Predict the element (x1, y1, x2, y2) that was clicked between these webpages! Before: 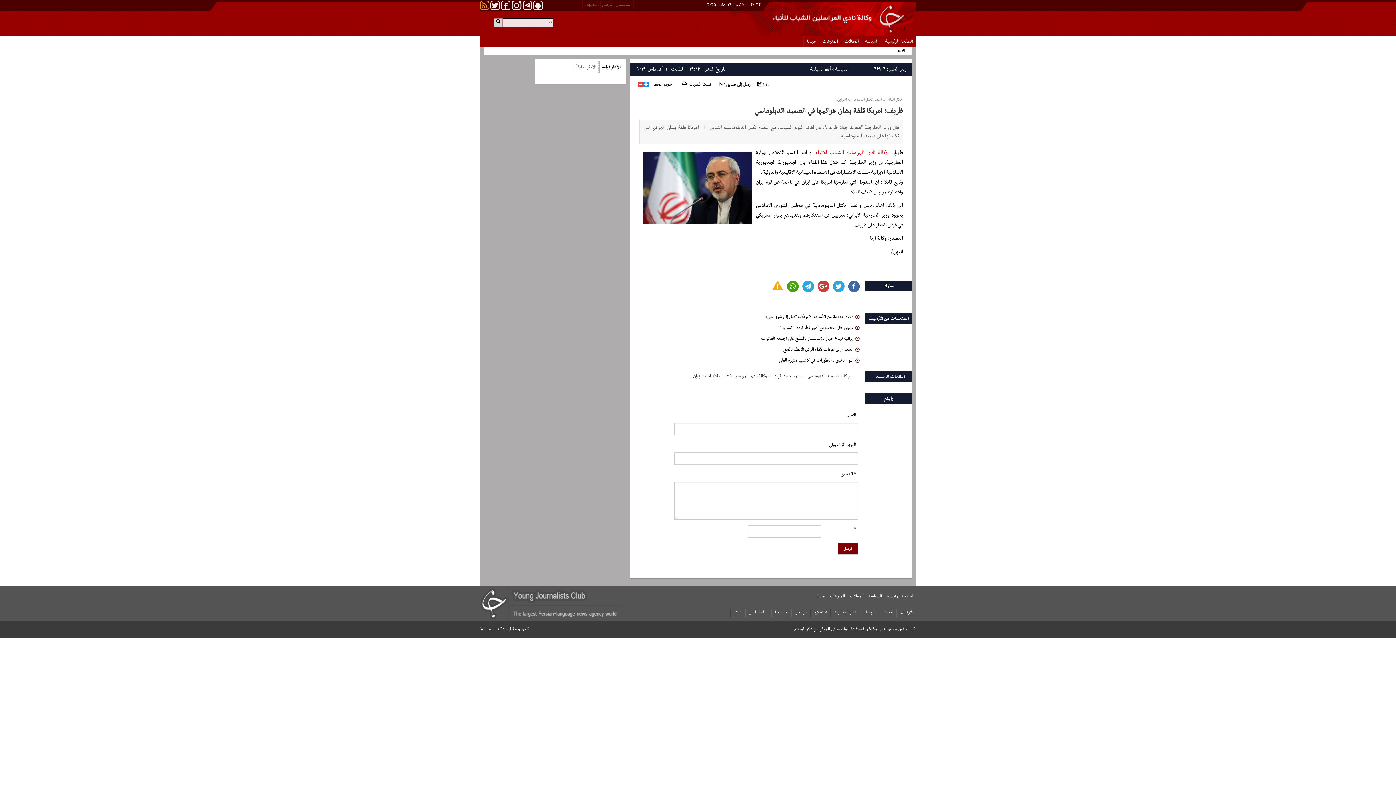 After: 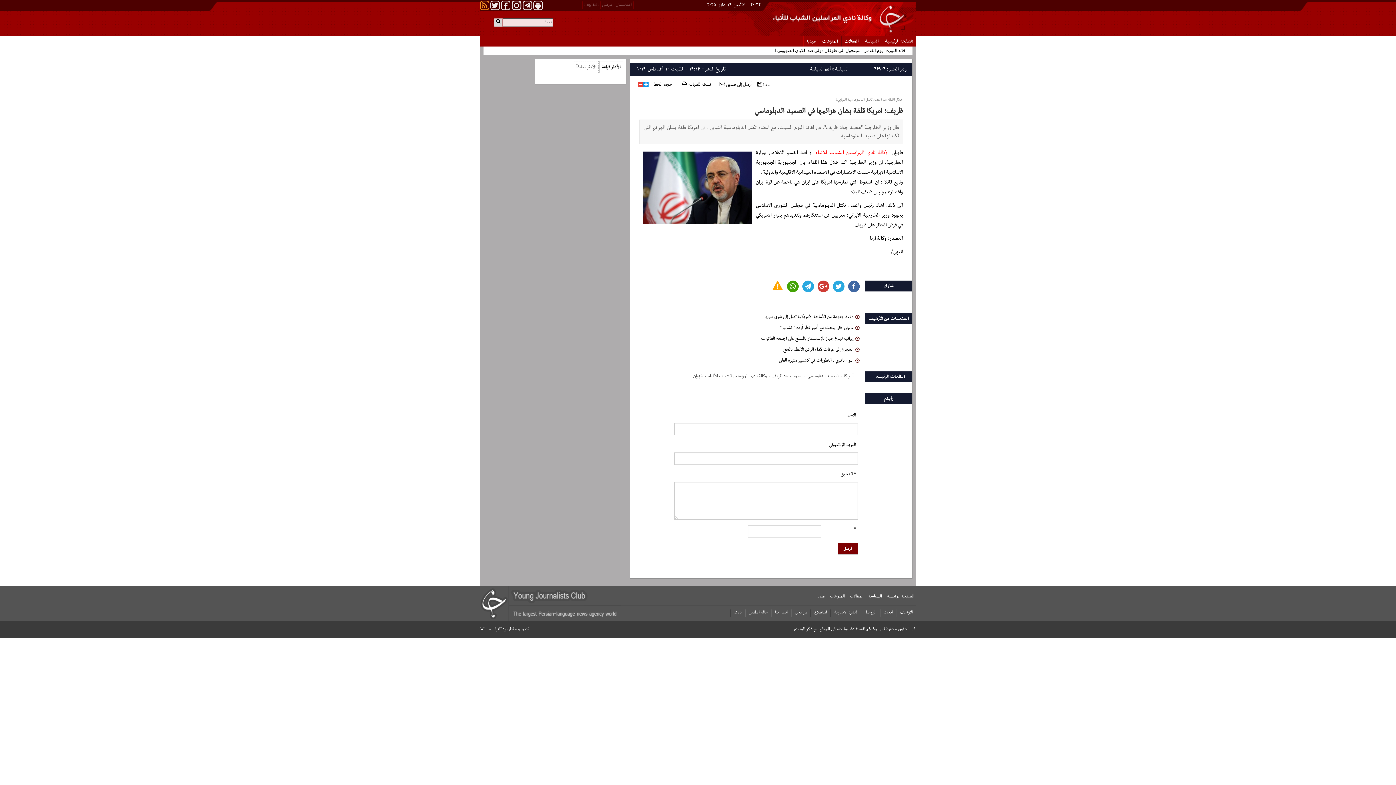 Action: bbox: (817, 280, 829, 292)